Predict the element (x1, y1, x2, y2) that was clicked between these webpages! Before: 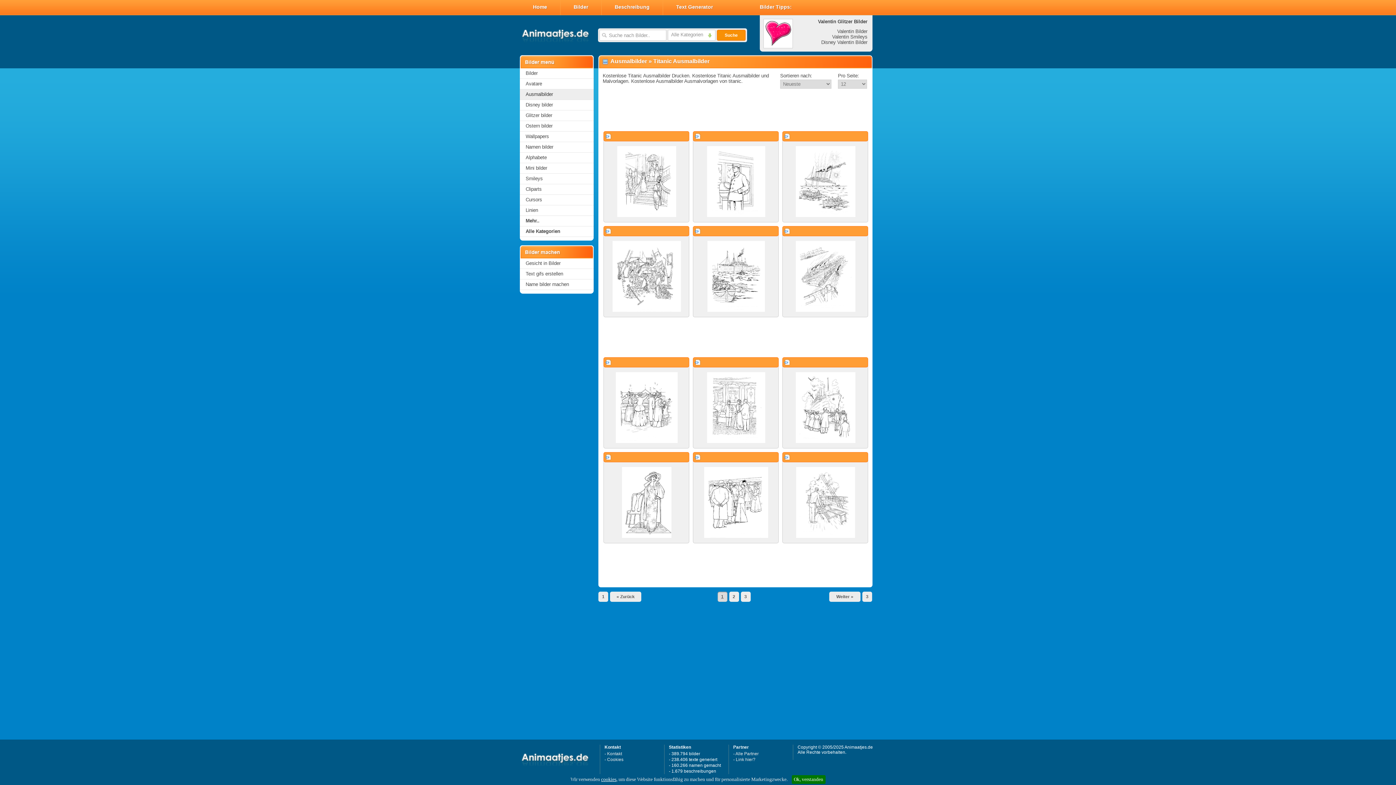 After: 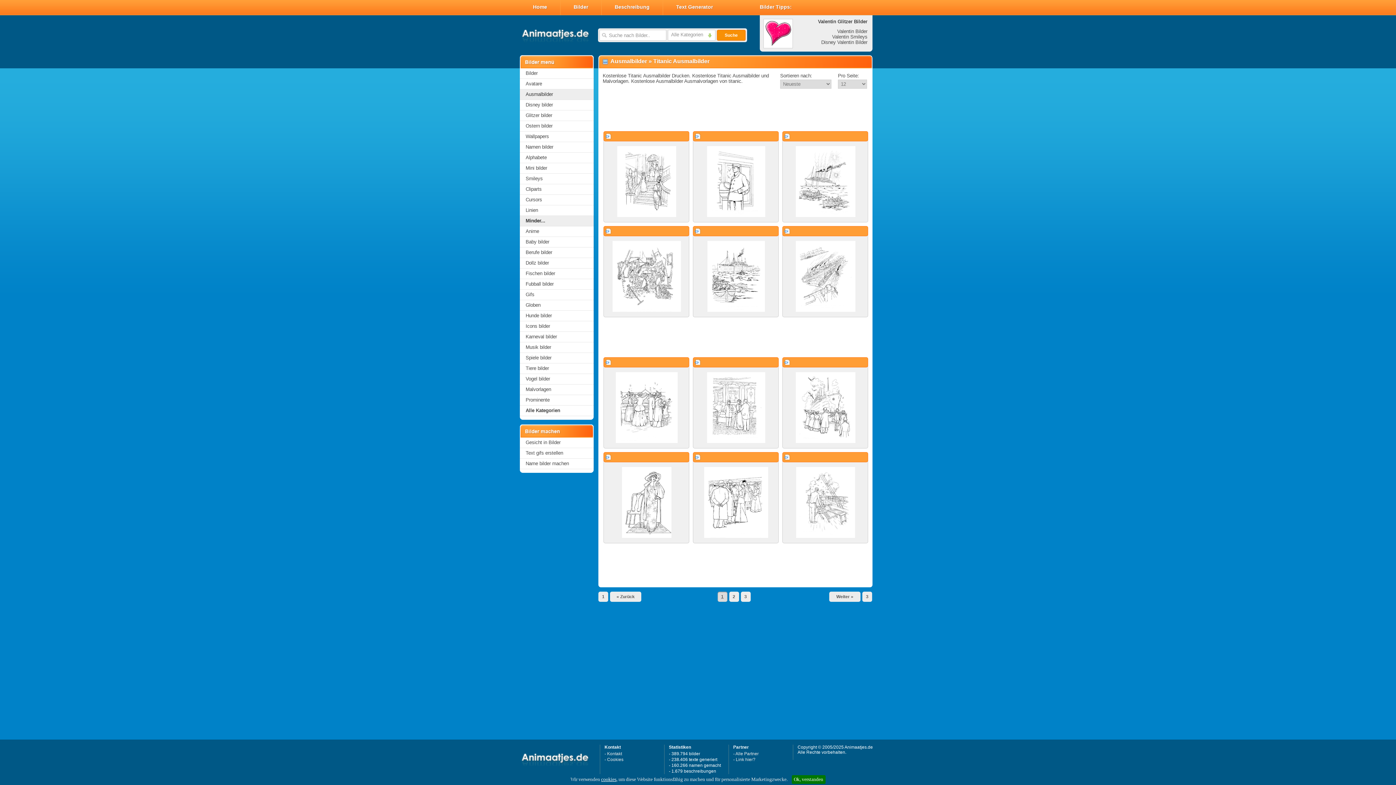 Action: label: Mehr.. bbox: (520, 216, 593, 226)